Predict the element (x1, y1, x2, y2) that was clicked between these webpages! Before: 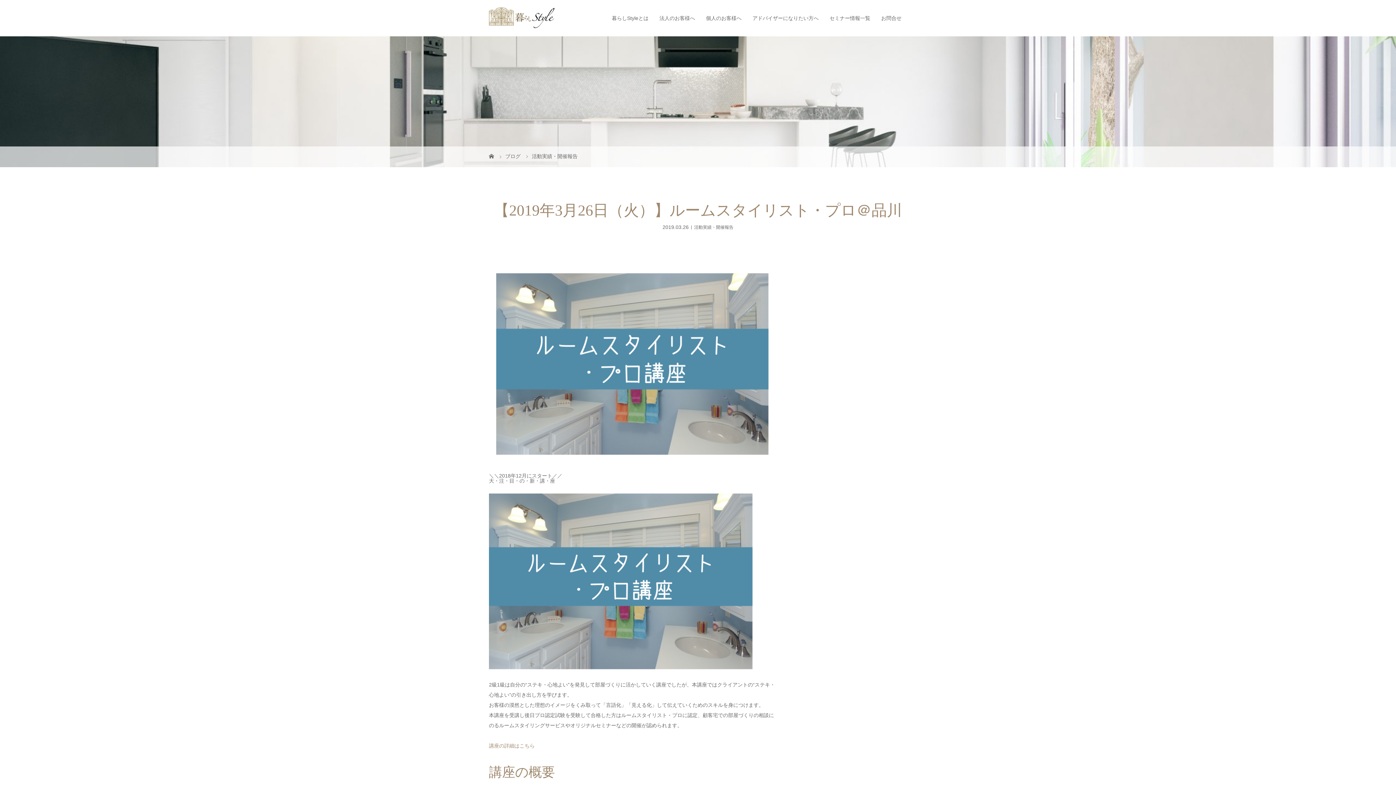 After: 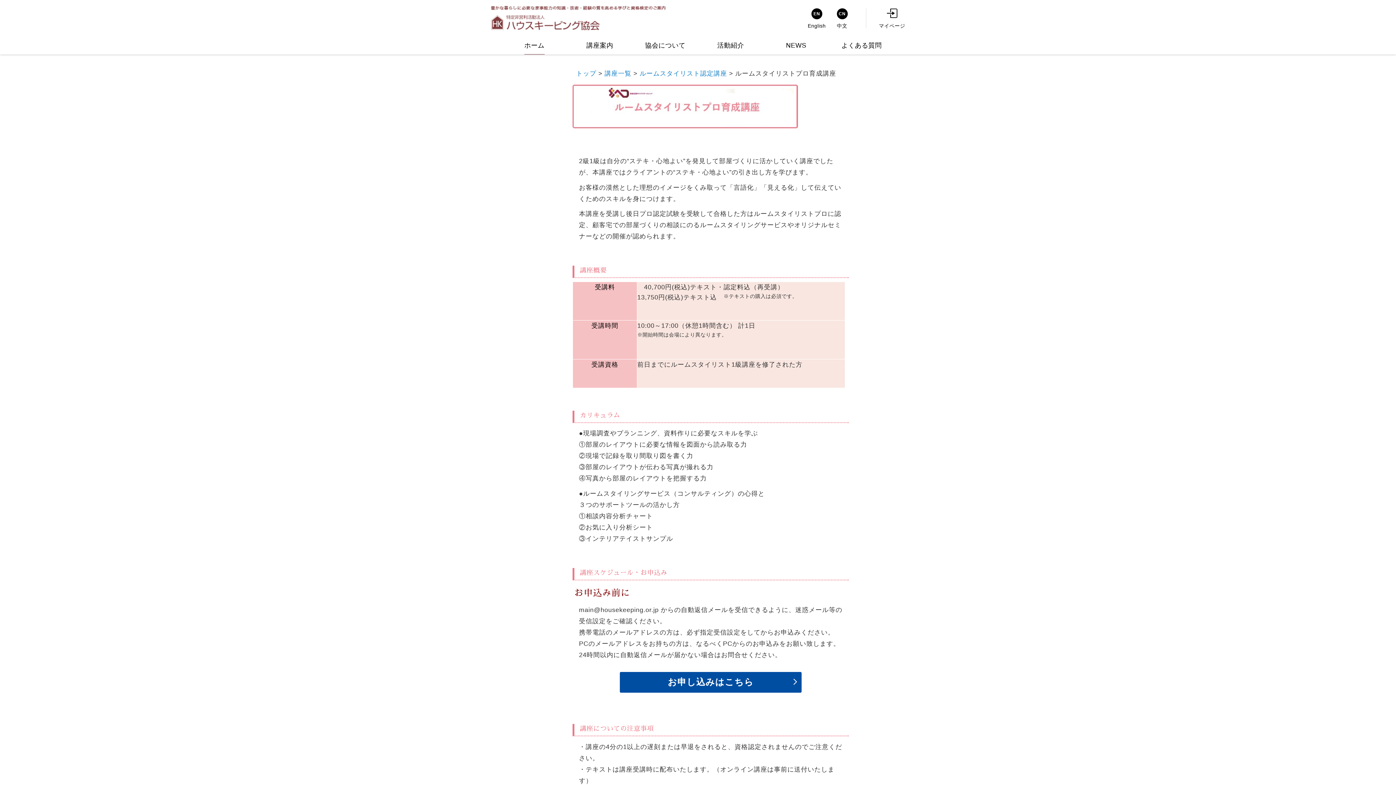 Action: bbox: (489, 743, 534, 749) label: 講座の詳細はこちら